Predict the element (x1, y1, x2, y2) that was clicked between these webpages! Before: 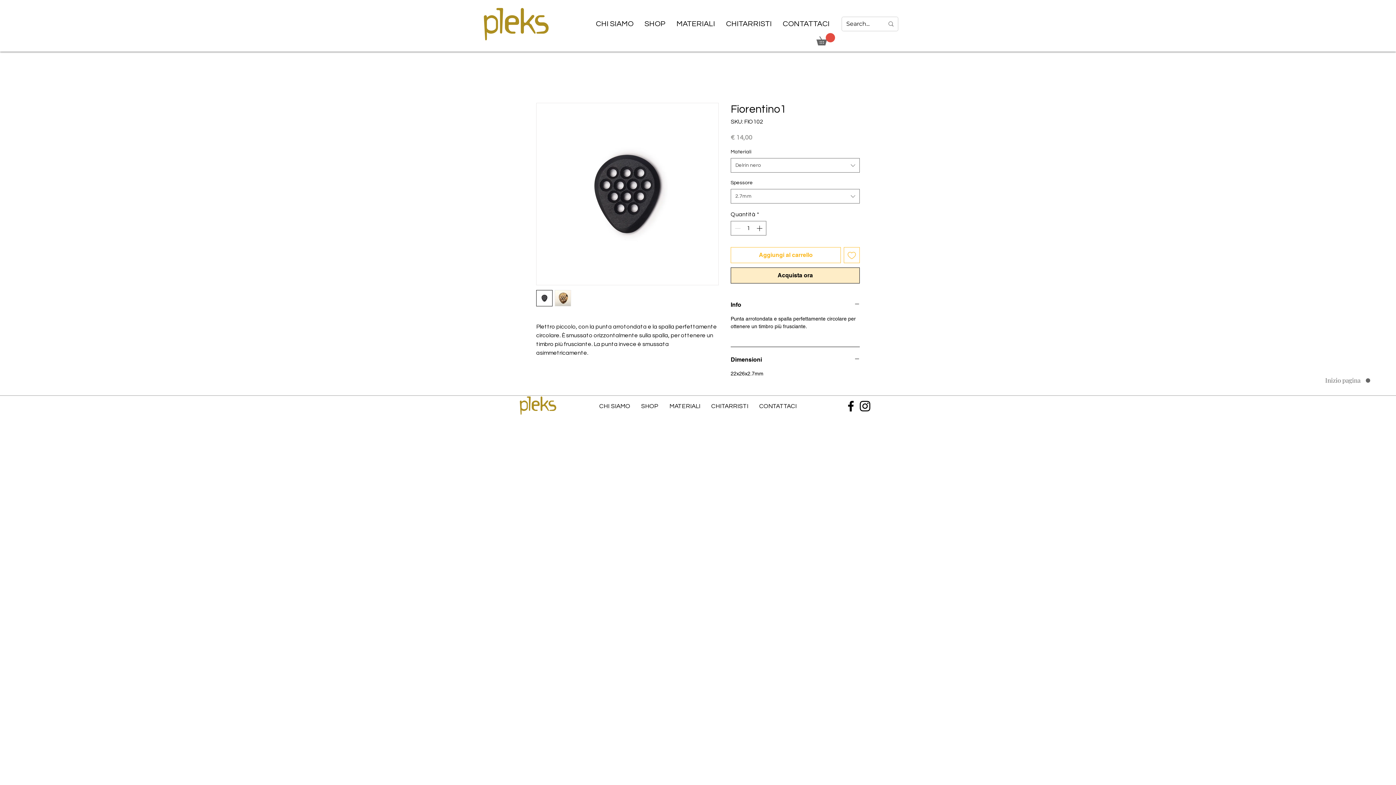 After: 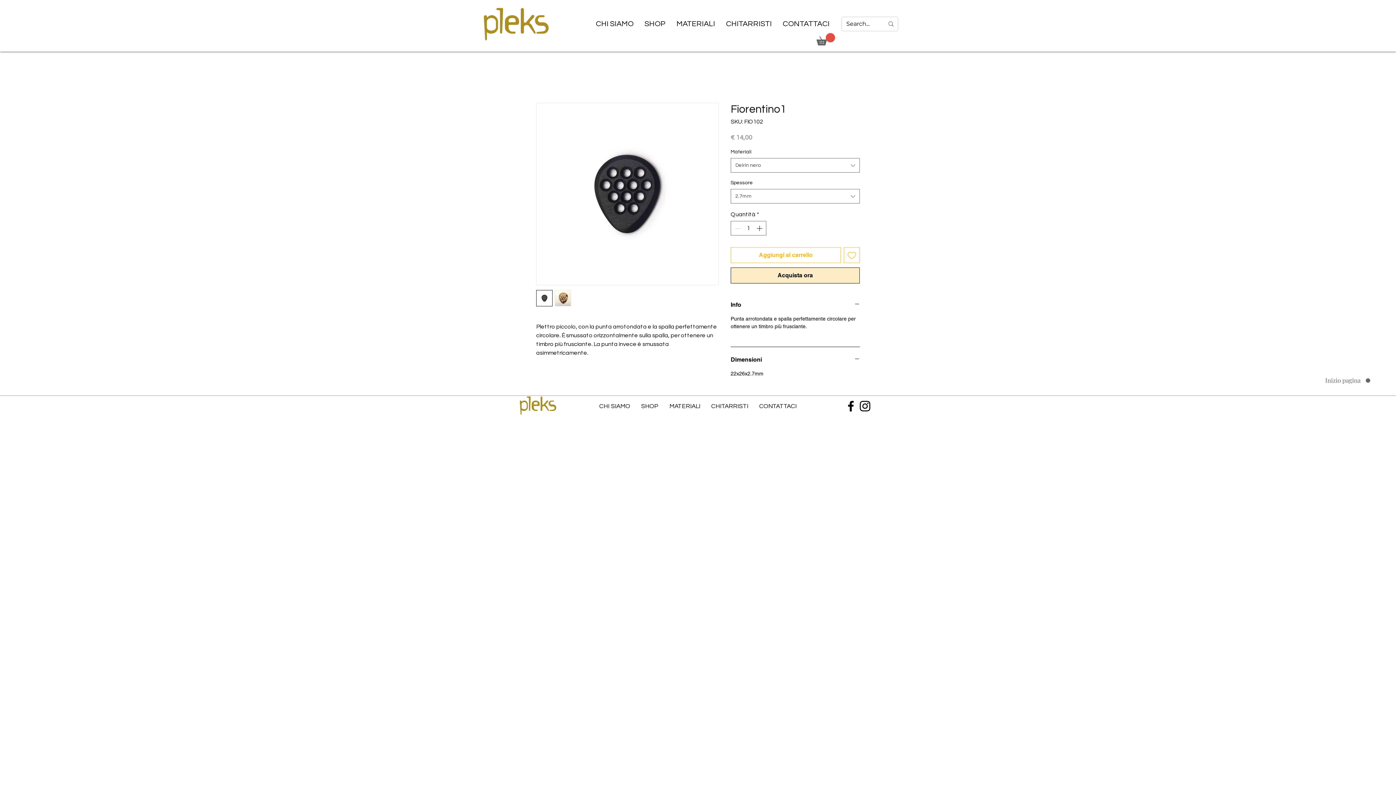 Action: label: Nero Facebook Icon bbox: (844, 399, 858, 413)